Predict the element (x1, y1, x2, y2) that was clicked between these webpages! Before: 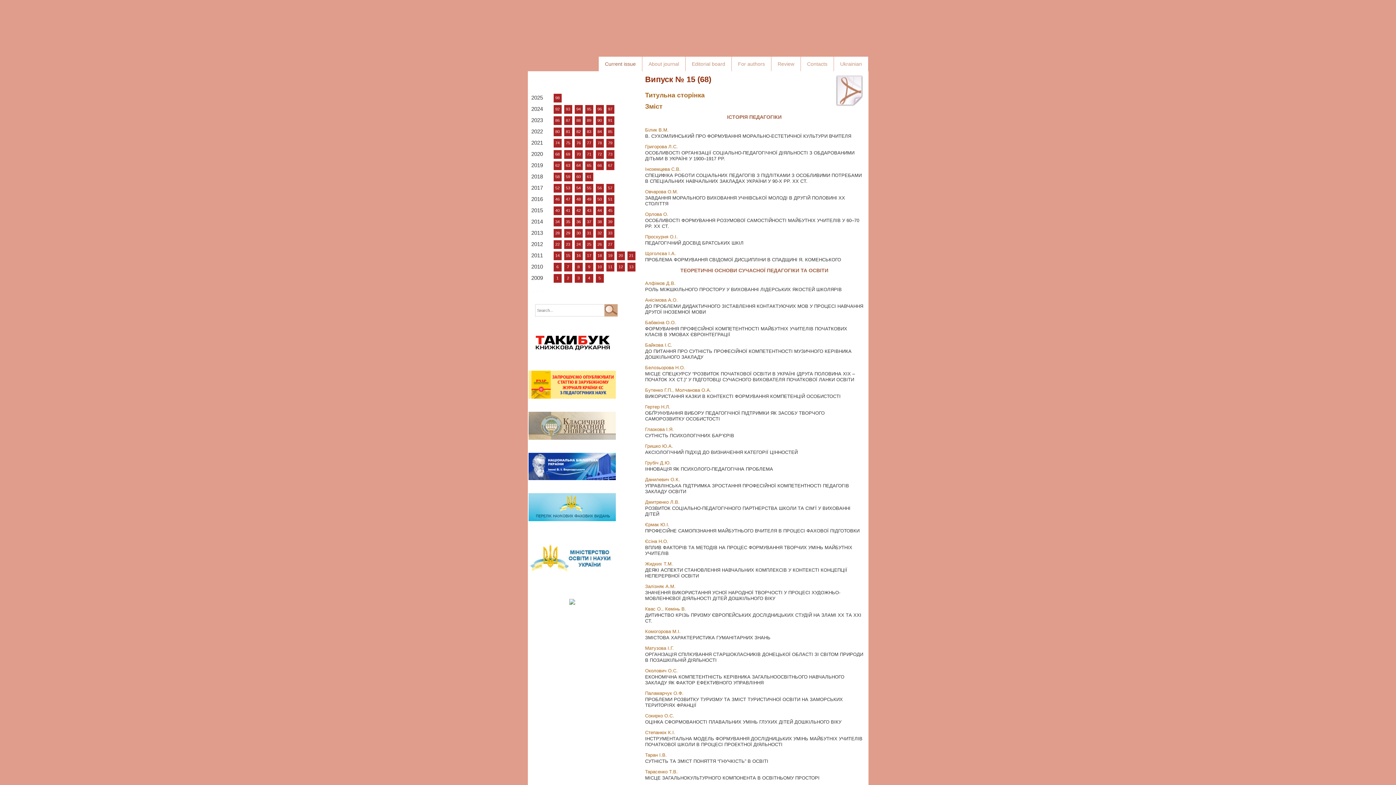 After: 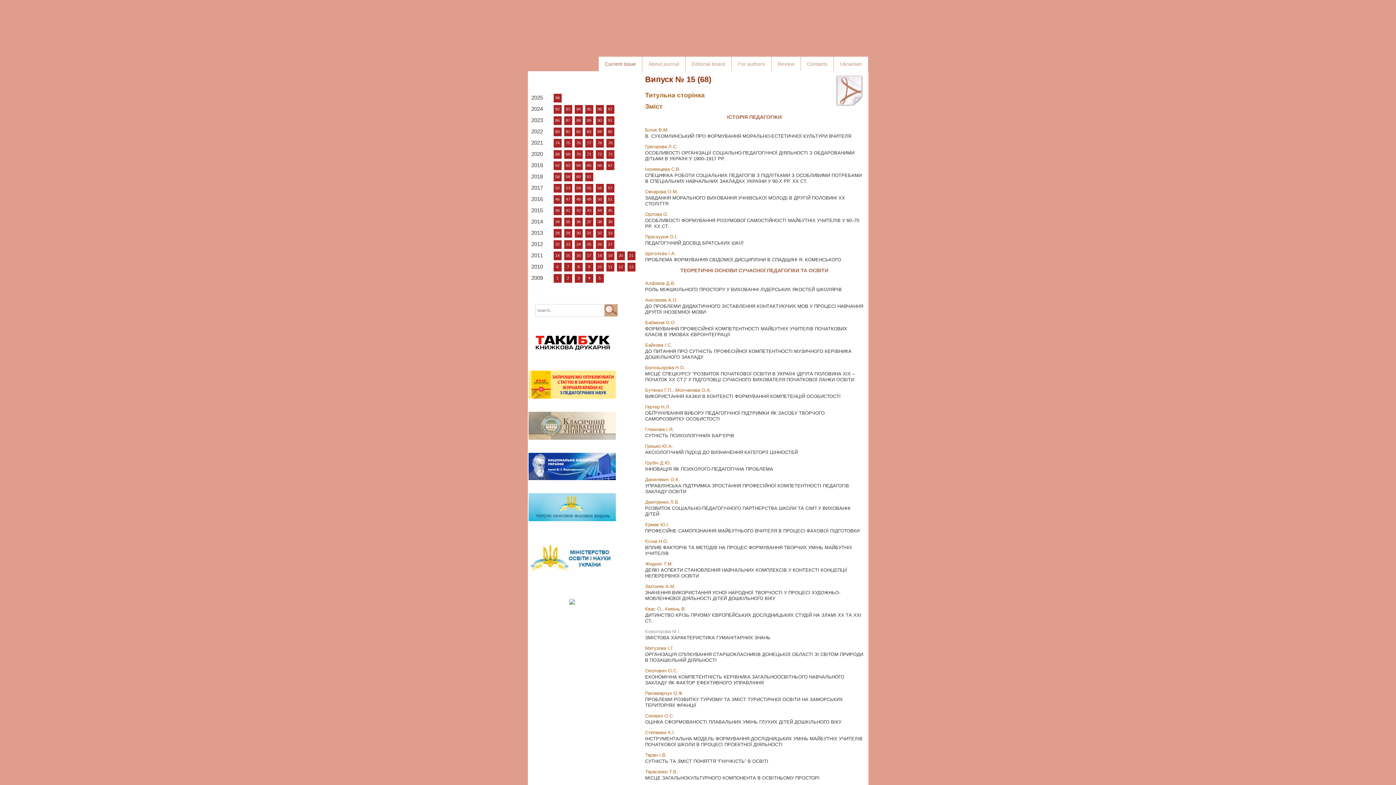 Action: label: Комогорова М.І. bbox: (645, 629, 680, 634)